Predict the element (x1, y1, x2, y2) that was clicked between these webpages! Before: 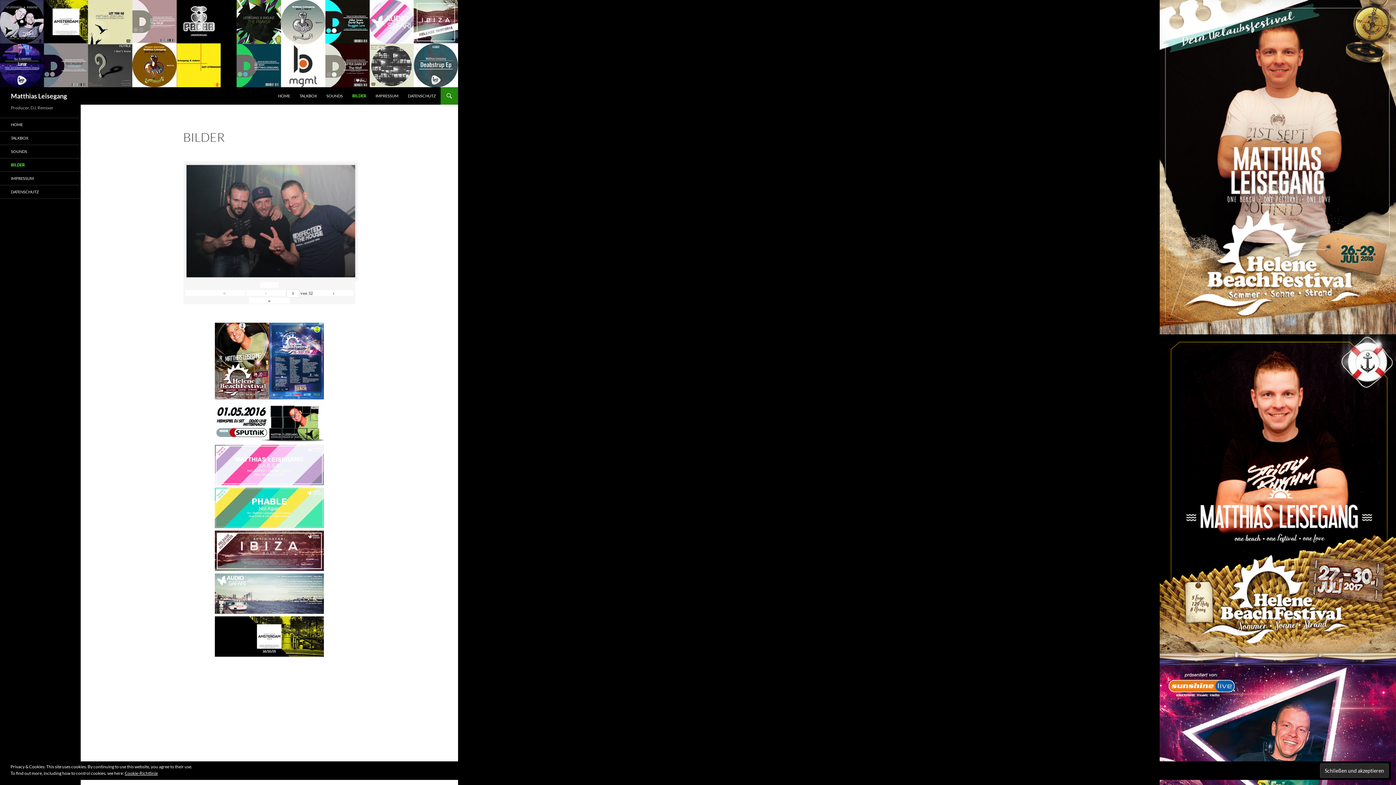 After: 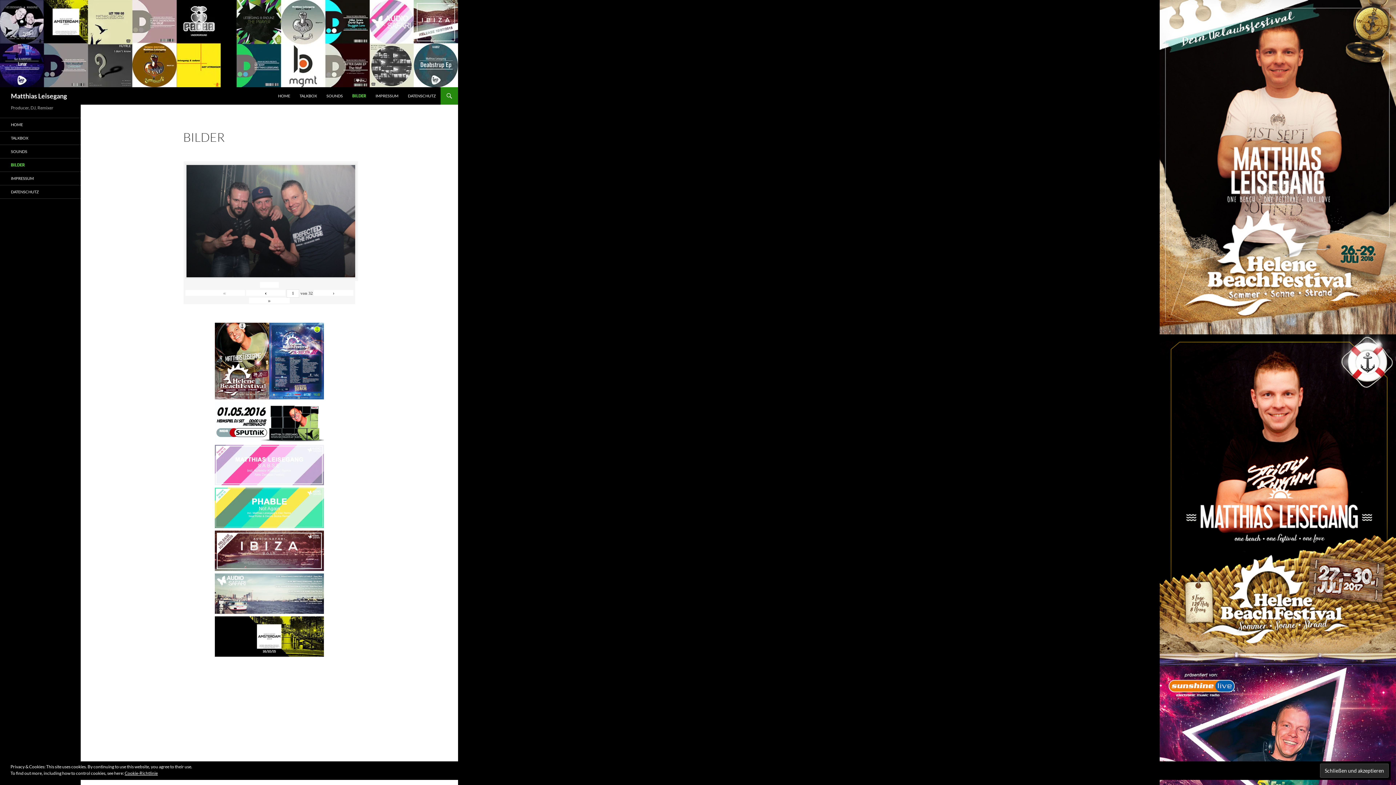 Action: label: ‹ bbox: (246, 290, 285, 296)